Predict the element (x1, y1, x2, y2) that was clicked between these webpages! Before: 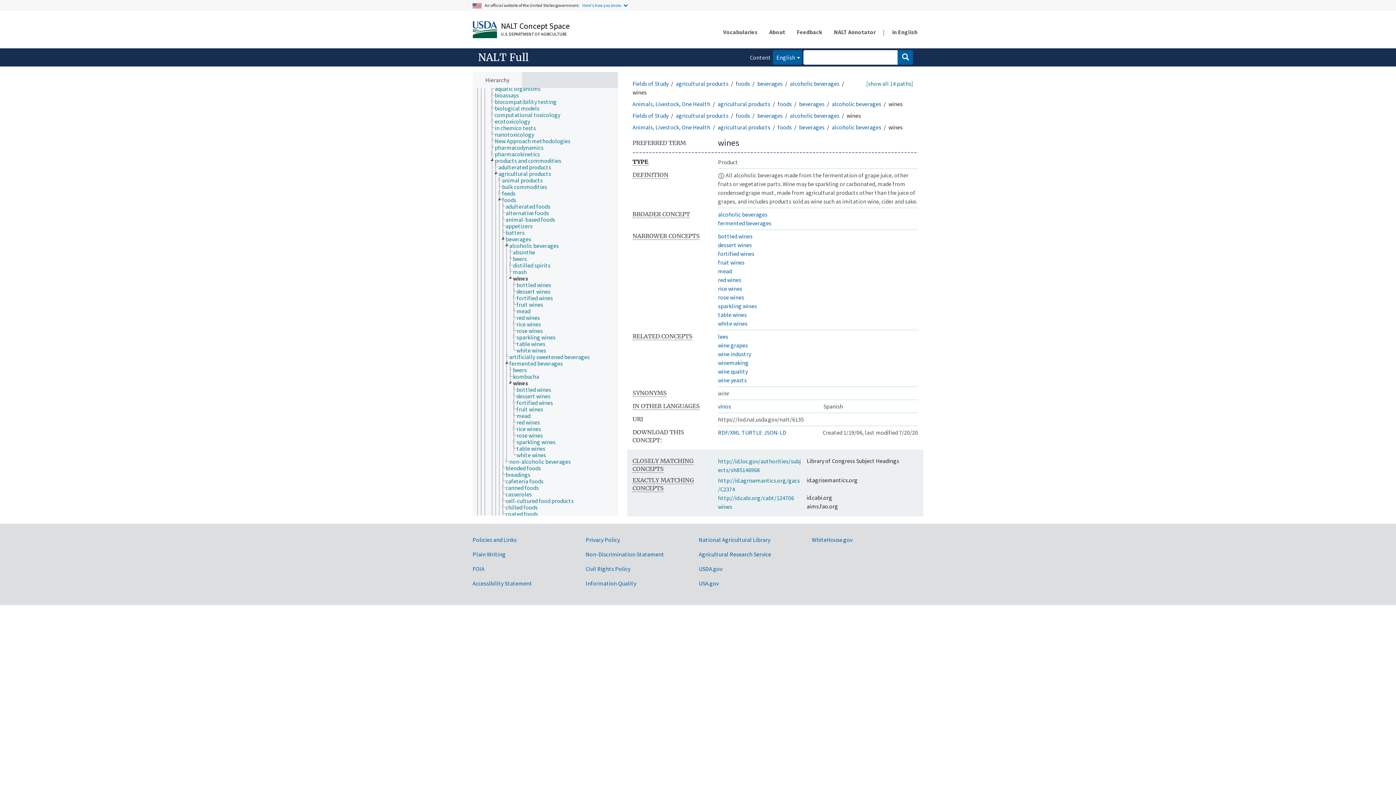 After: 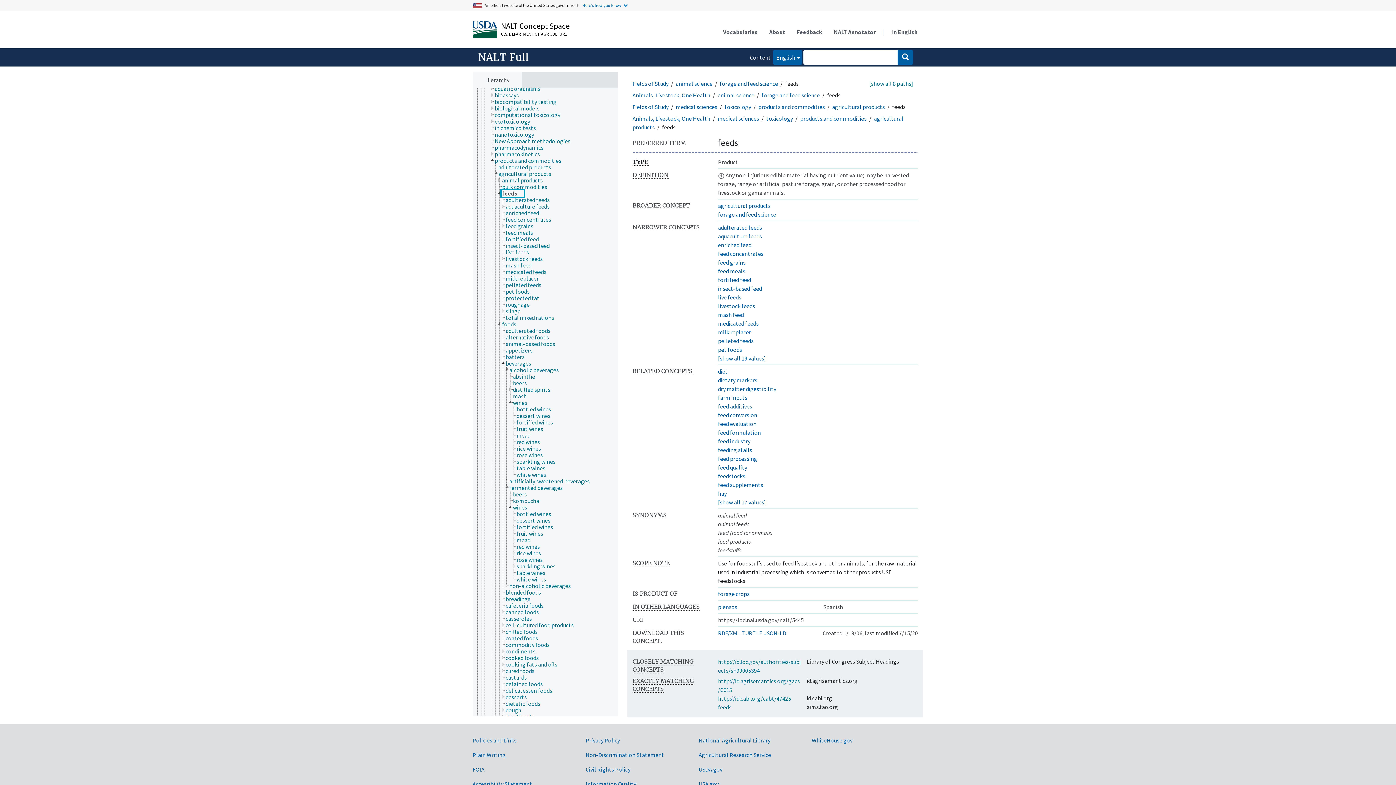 Action: bbox: (501, 190, 522, 196) label: feeds